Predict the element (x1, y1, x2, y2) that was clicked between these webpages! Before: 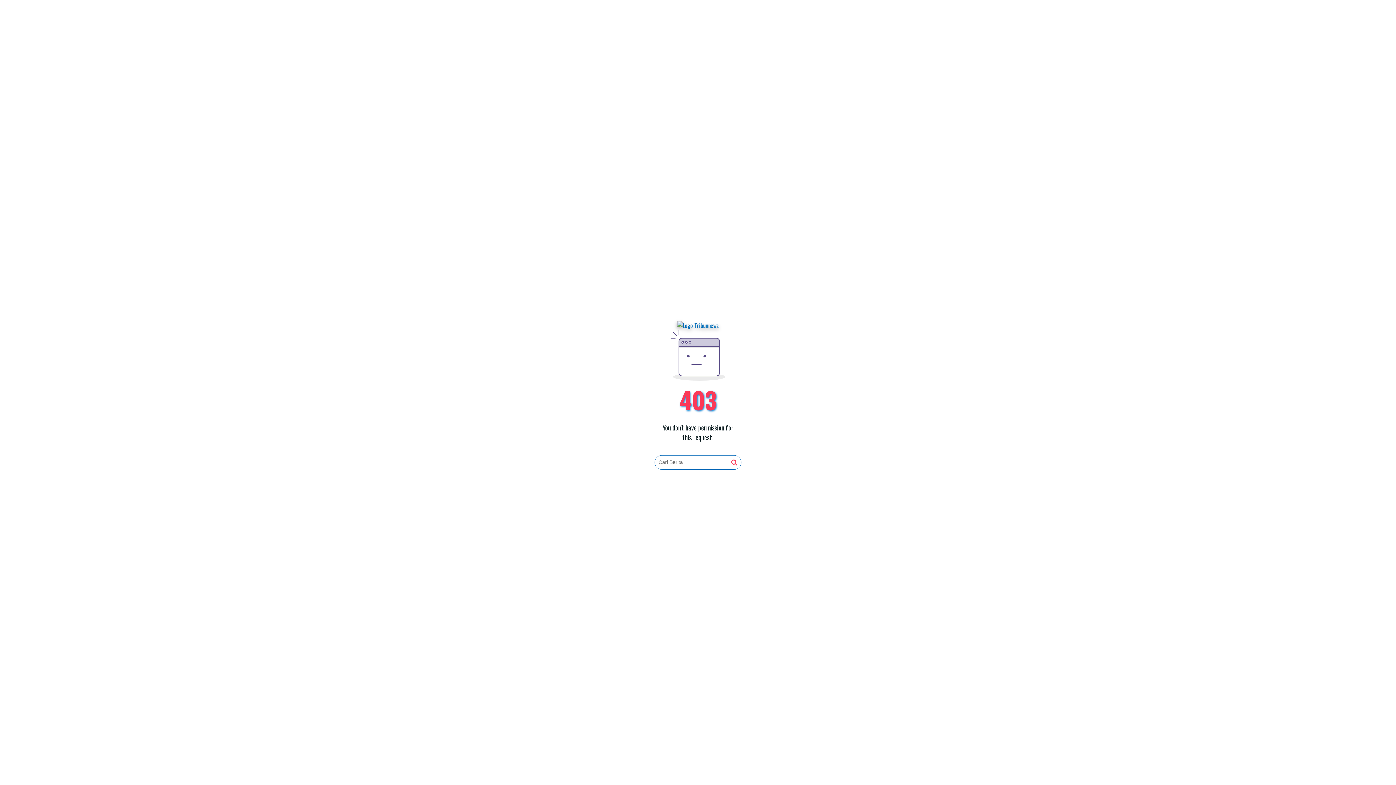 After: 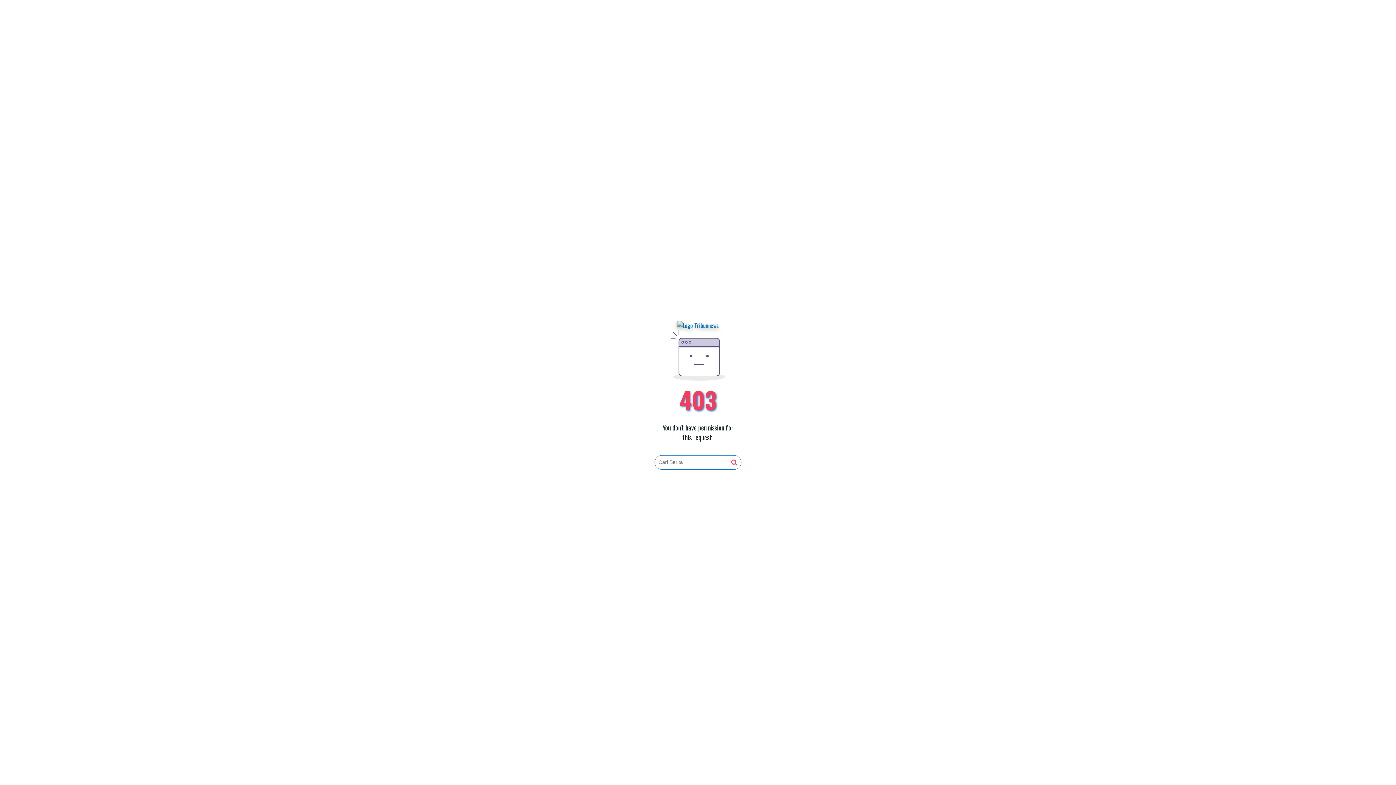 Action: bbox: (677, 321, 719, 330)